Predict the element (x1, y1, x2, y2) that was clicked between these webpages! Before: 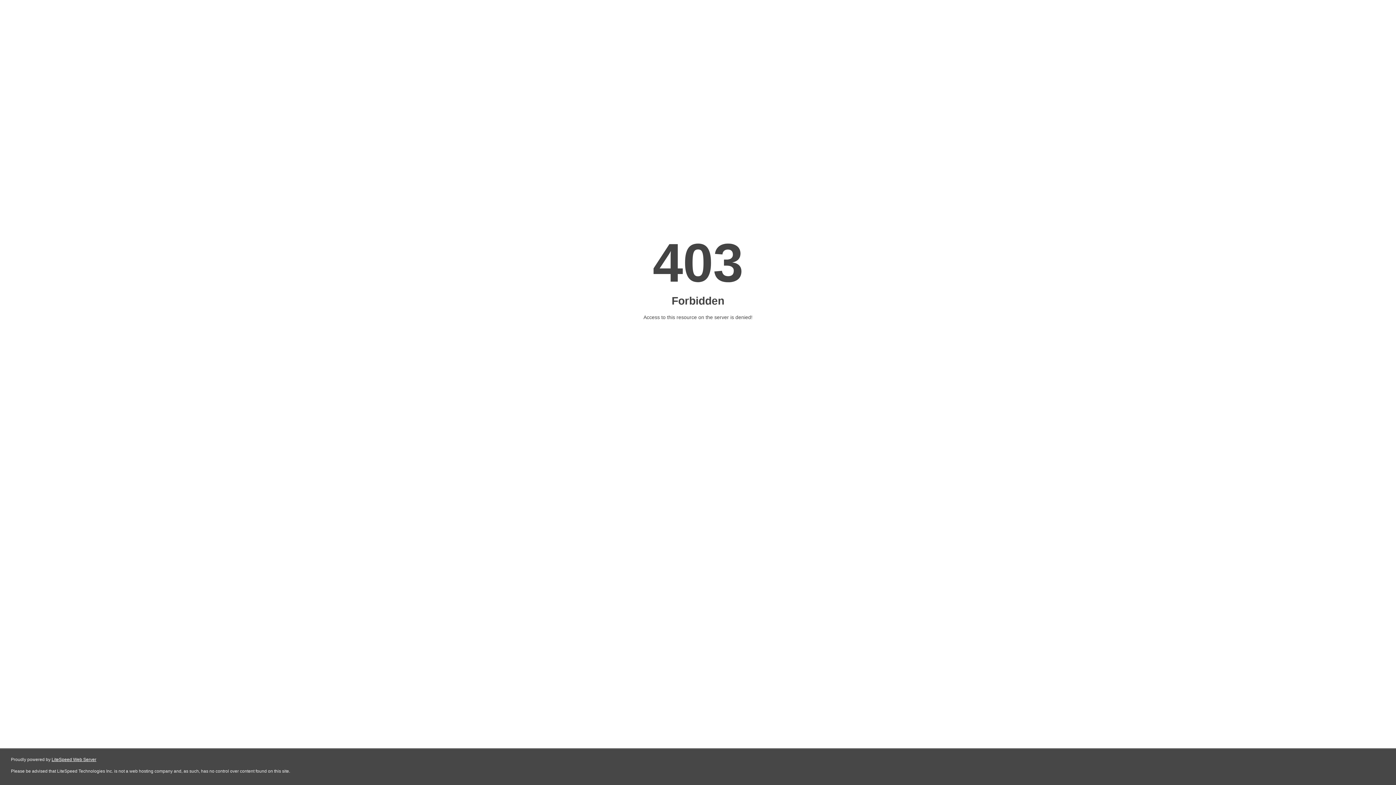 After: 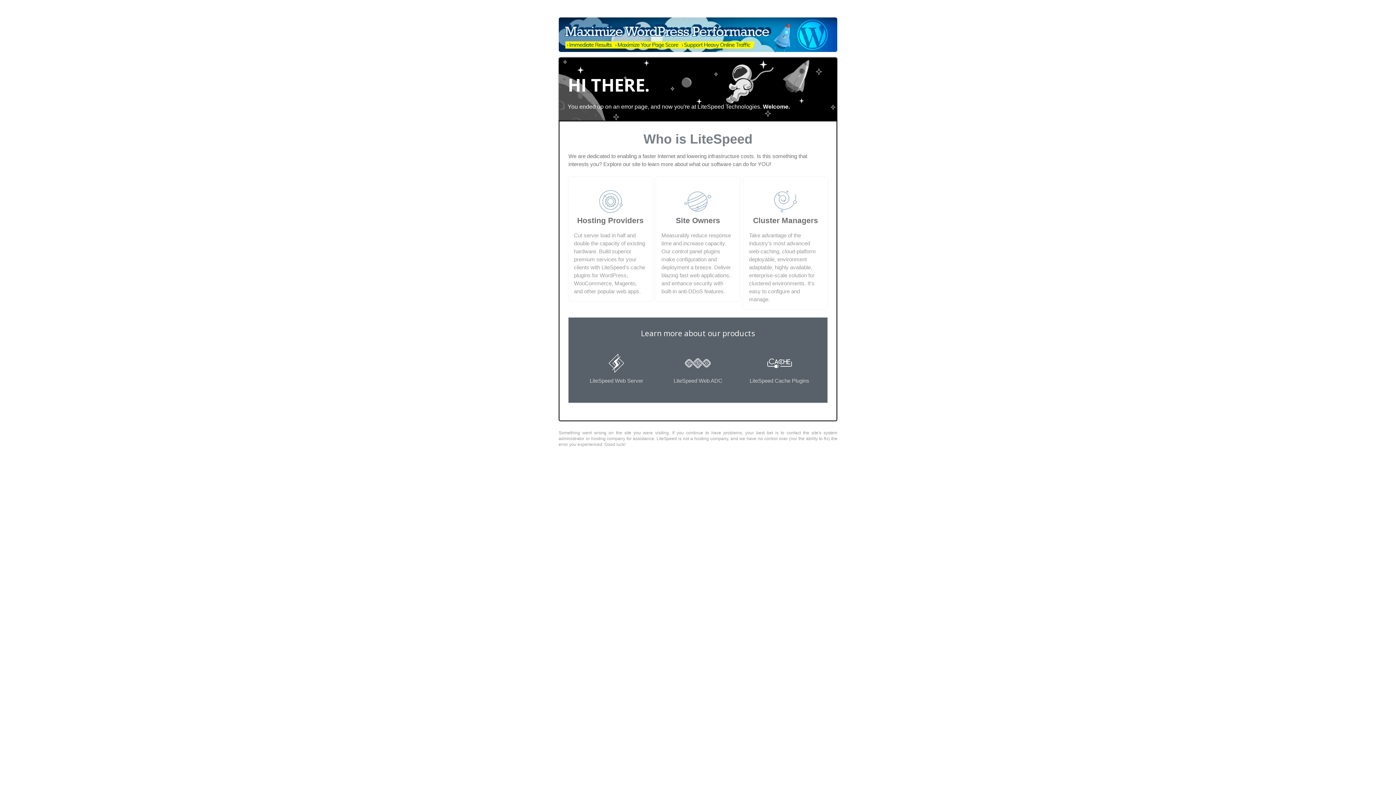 Action: label: LiteSpeed Web Server bbox: (51, 757, 96, 762)